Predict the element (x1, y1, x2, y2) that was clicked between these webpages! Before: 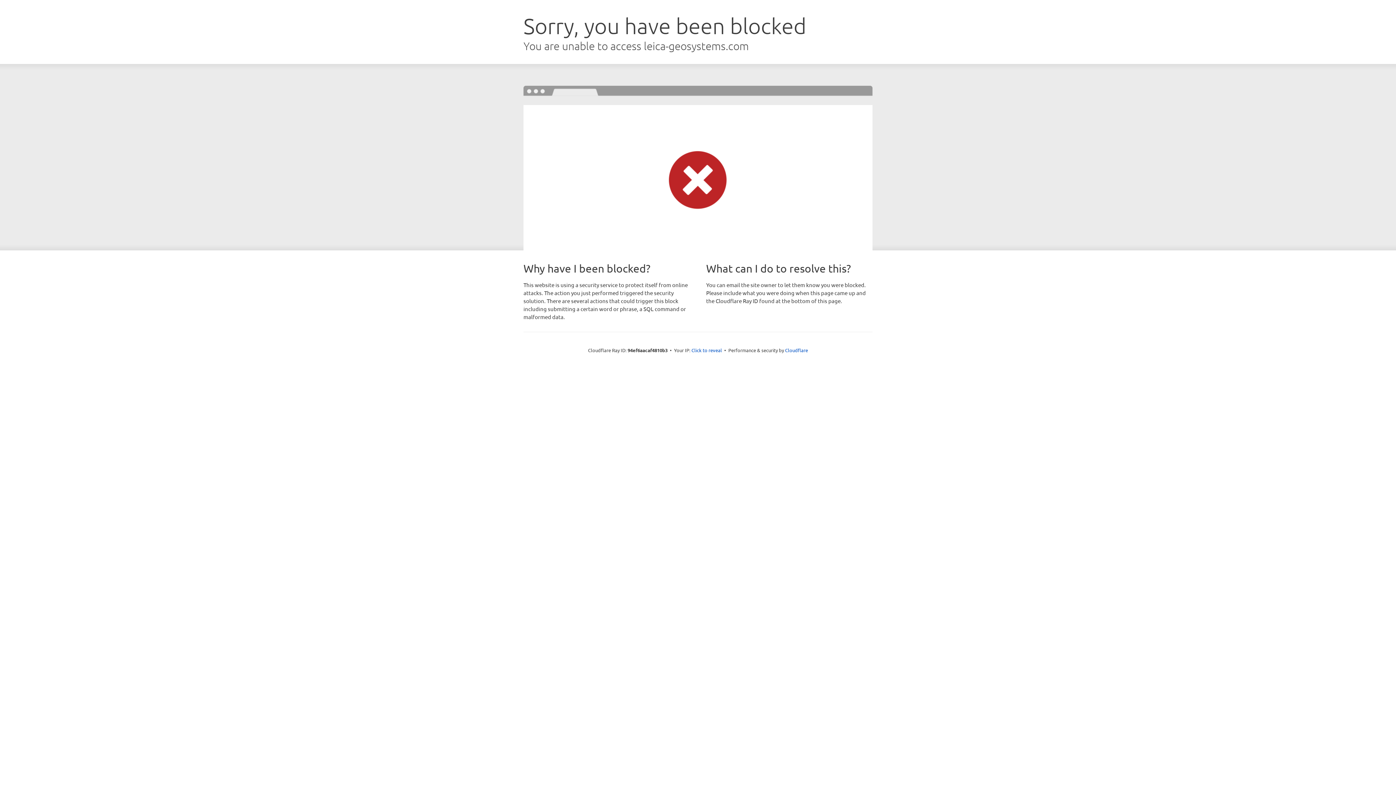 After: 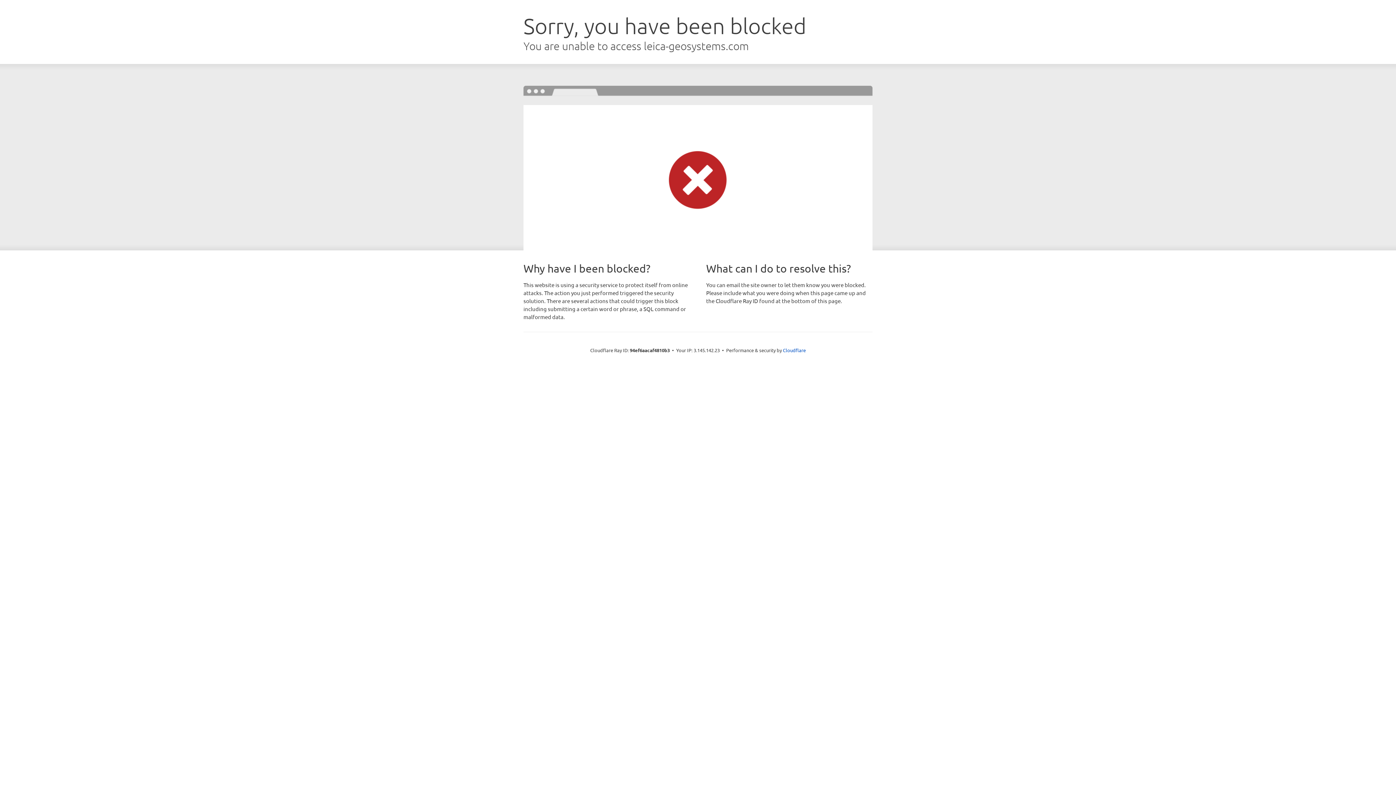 Action: bbox: (691, 346, 722, 353) label: Click to reveal